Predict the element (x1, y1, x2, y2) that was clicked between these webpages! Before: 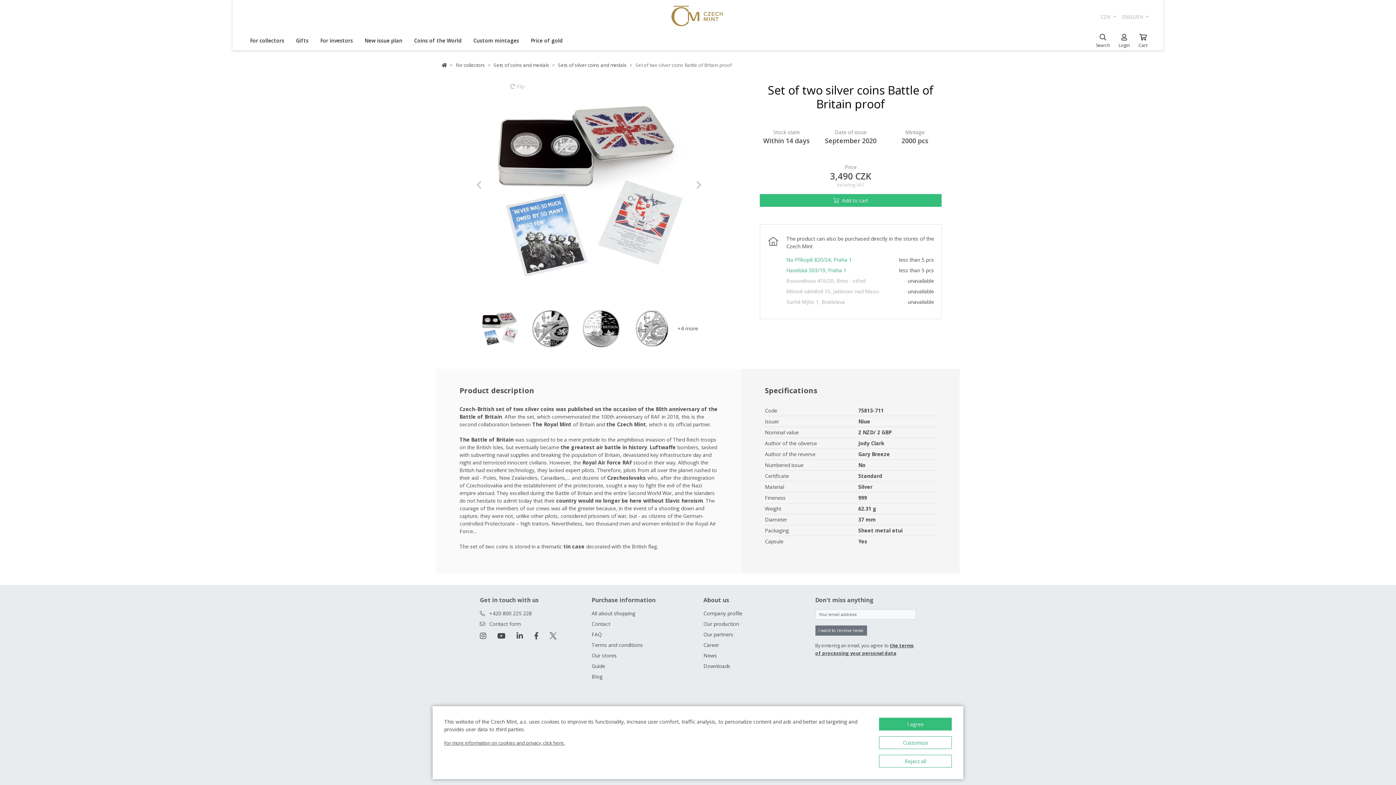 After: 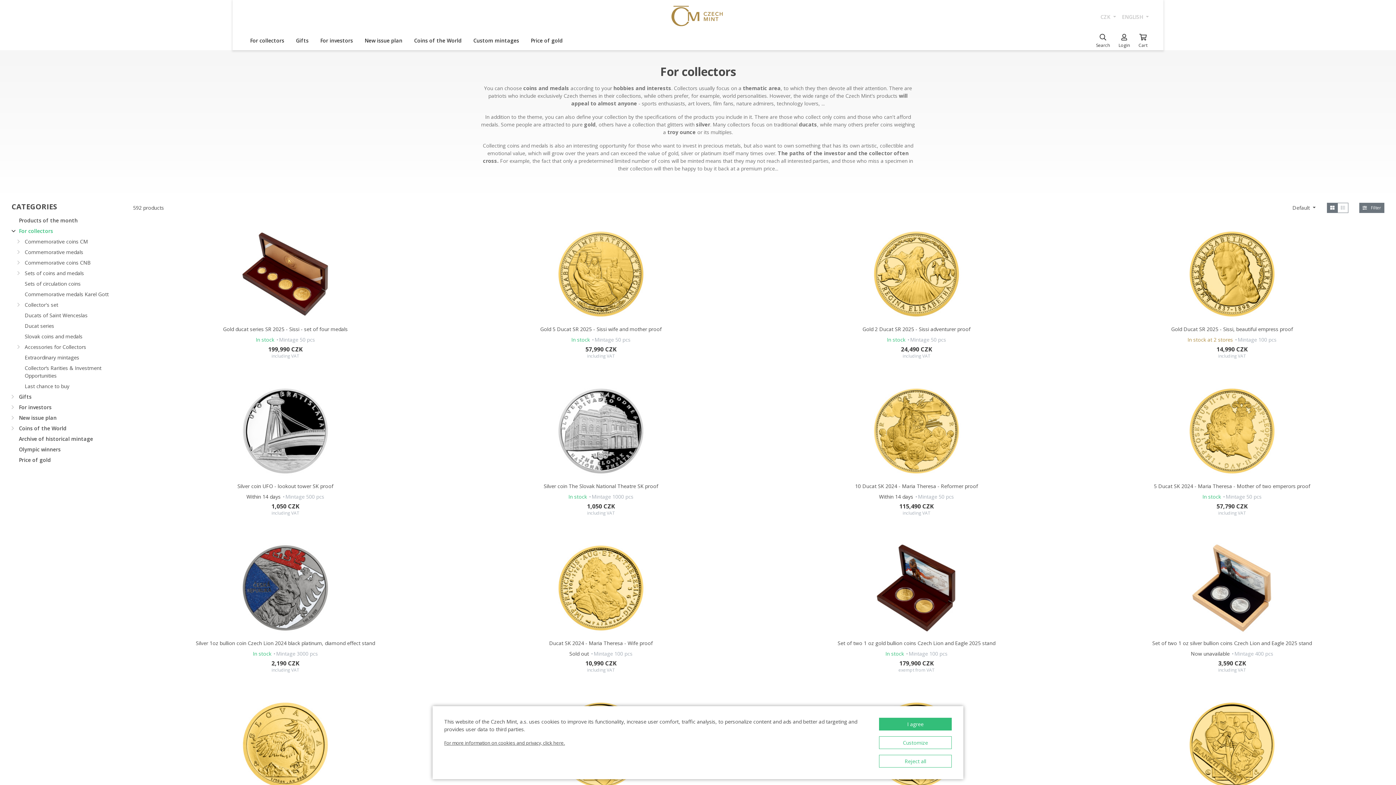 Action: label: For collectors bbox: (456, 61, 485, 68)